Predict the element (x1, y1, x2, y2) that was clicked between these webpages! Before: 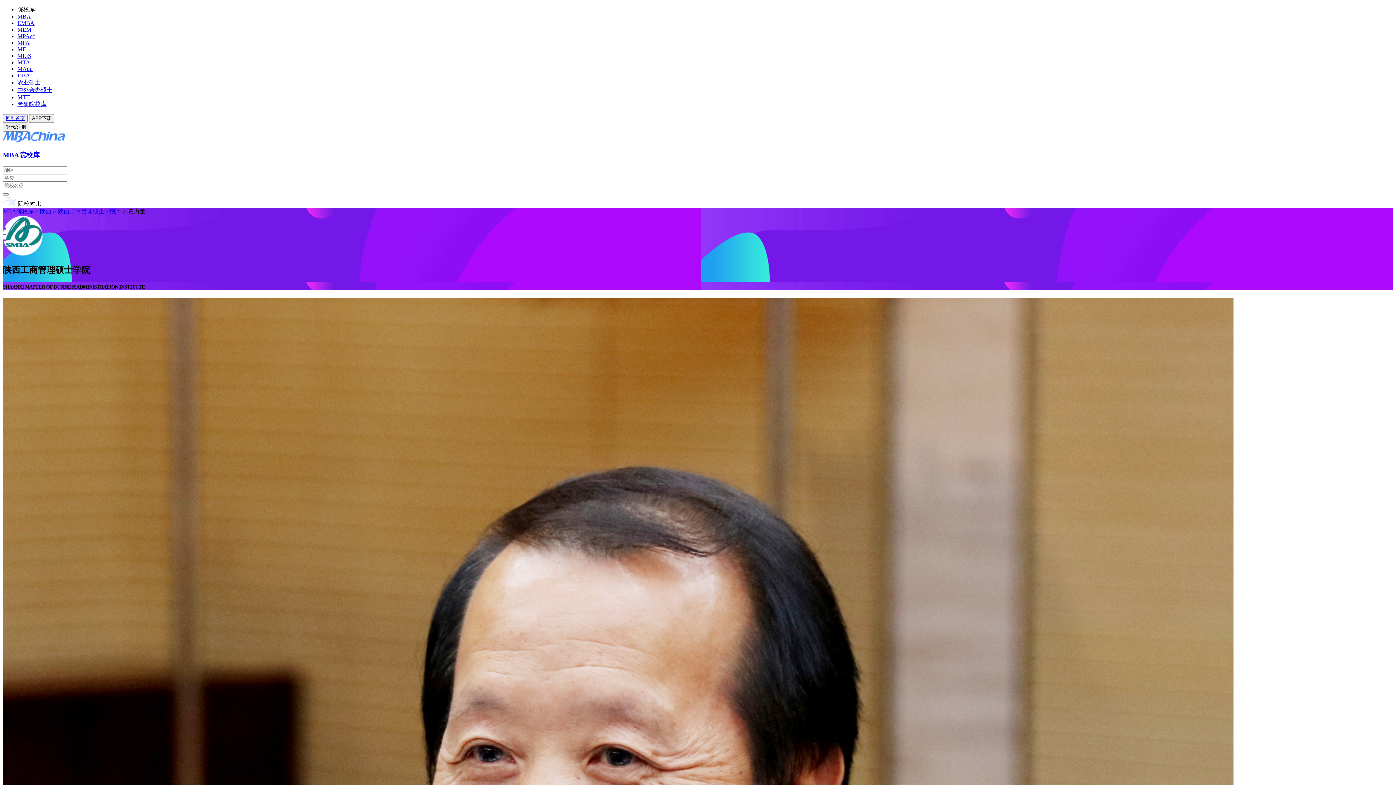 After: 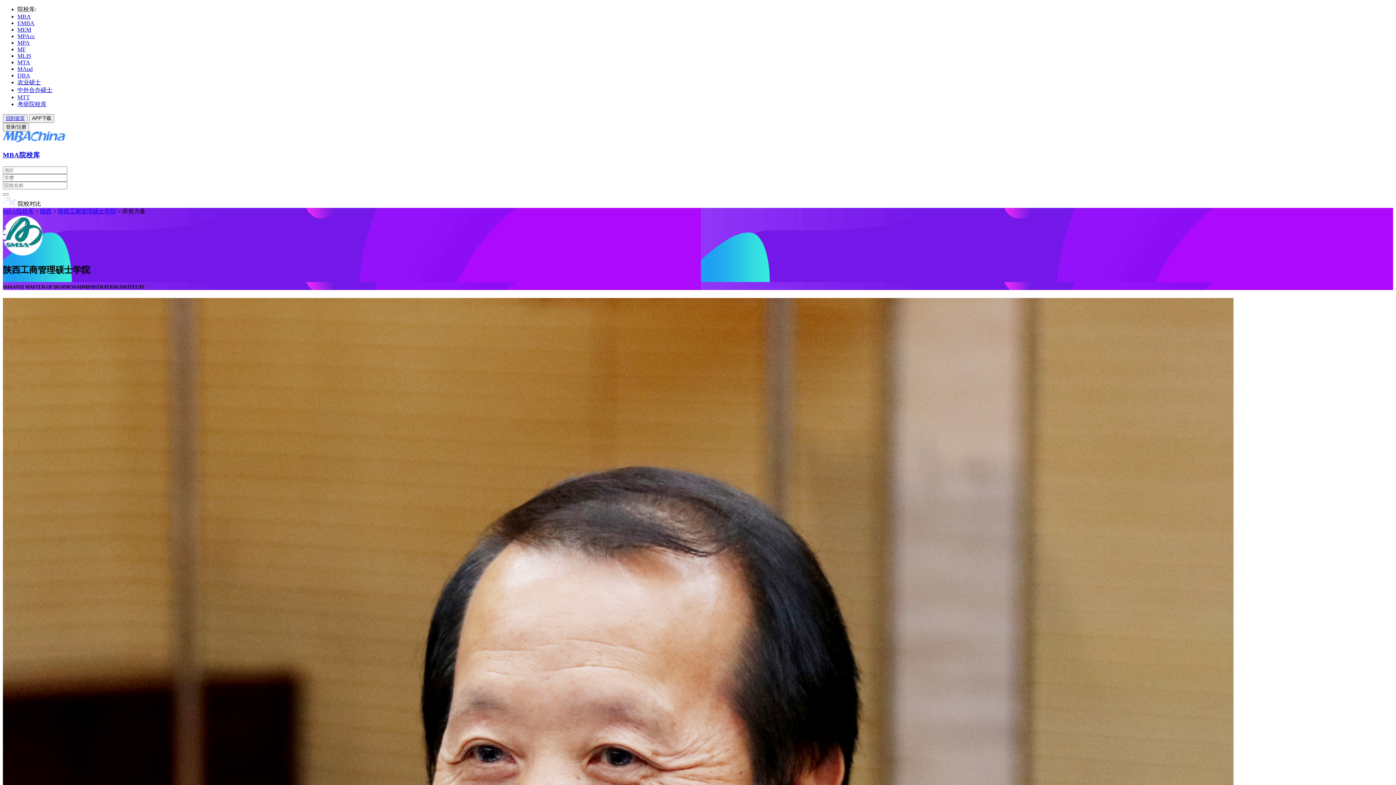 Action: label: MF bbox: (17, 46, 25, 52)